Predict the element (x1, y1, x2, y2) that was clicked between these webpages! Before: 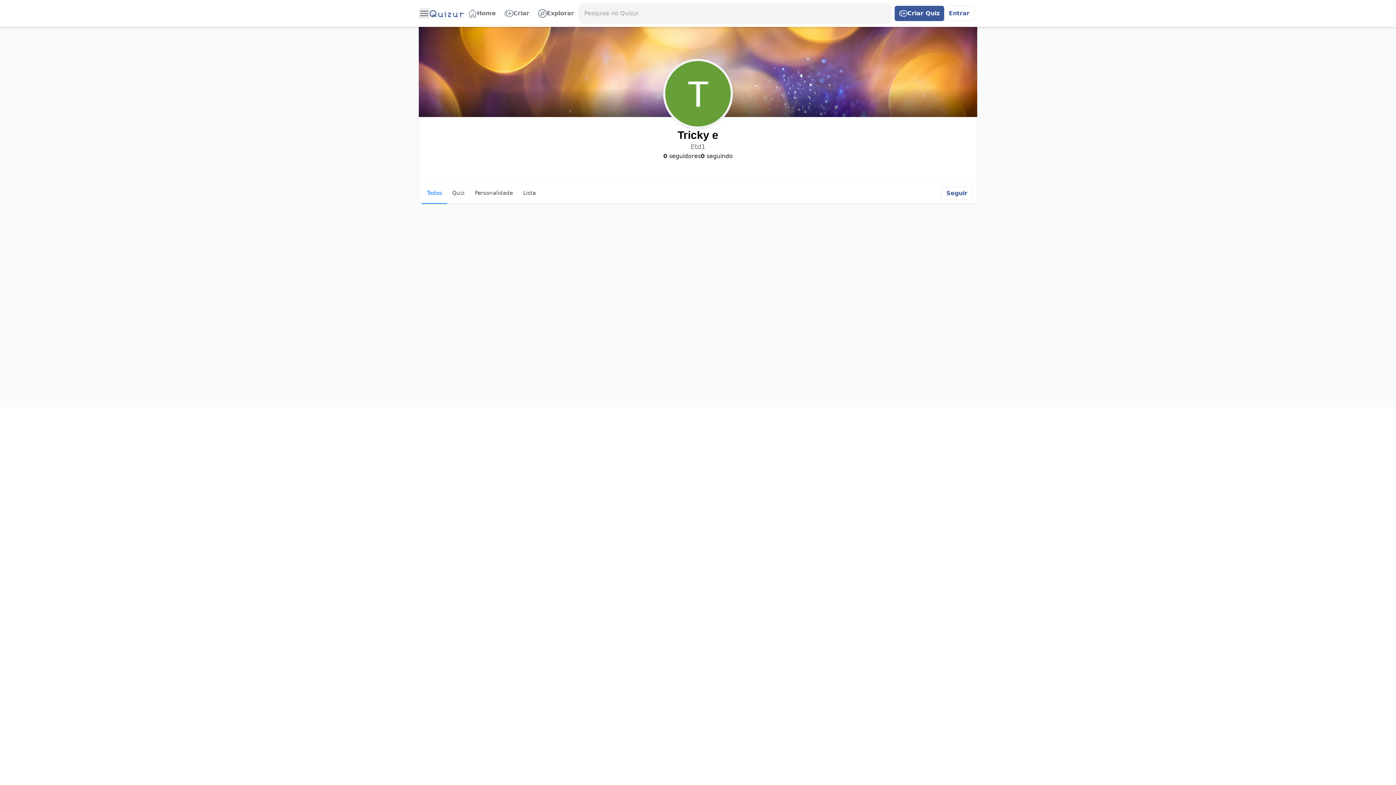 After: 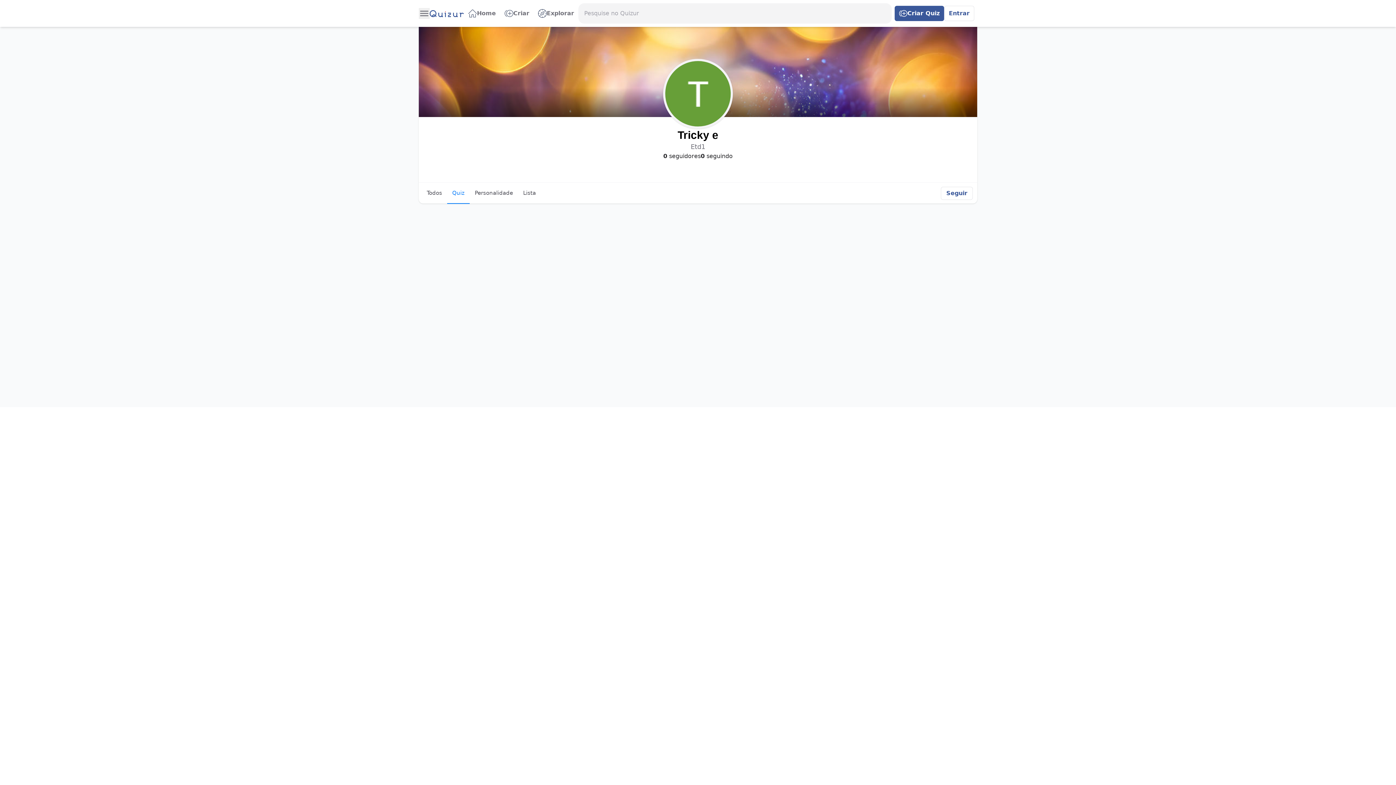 Action: label: Quiz bbox: (447, 182, 469, 204)